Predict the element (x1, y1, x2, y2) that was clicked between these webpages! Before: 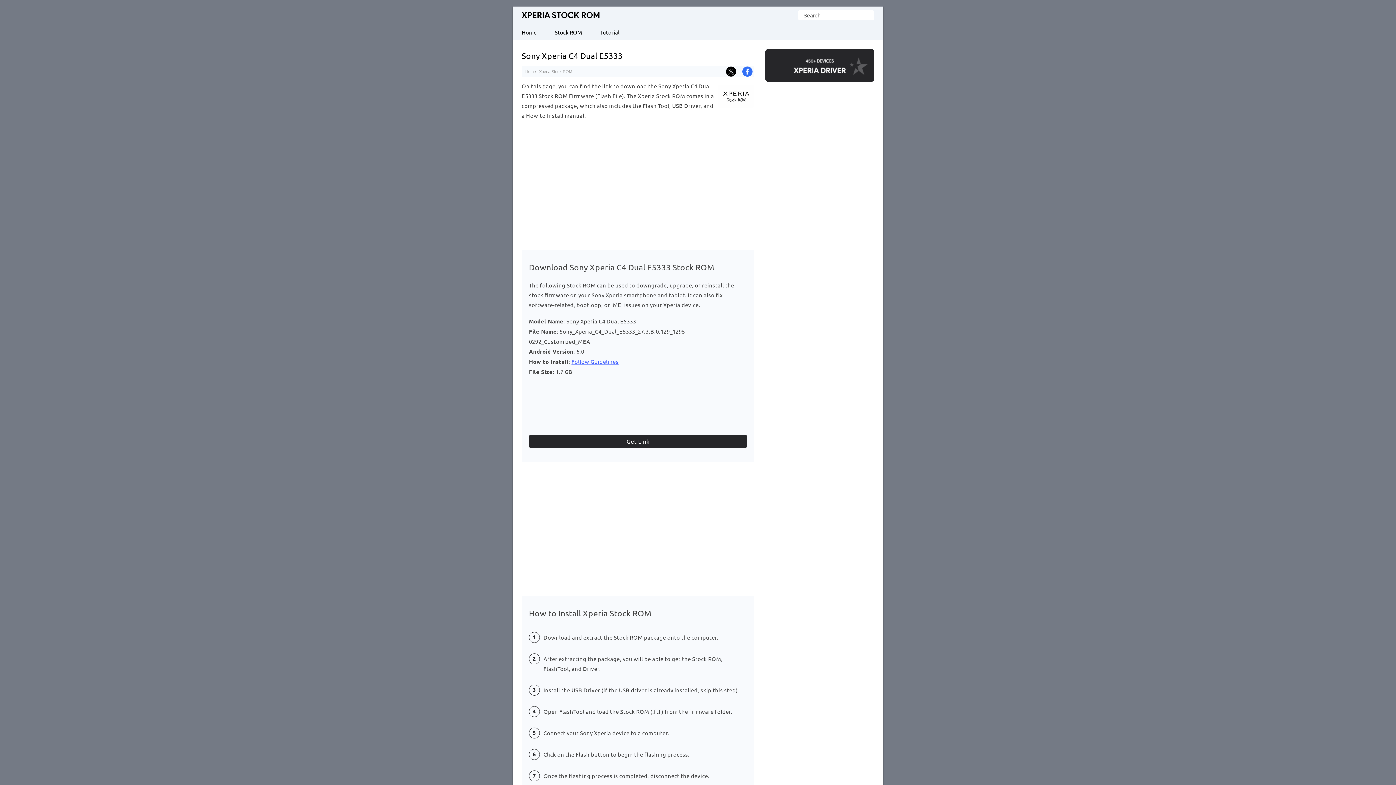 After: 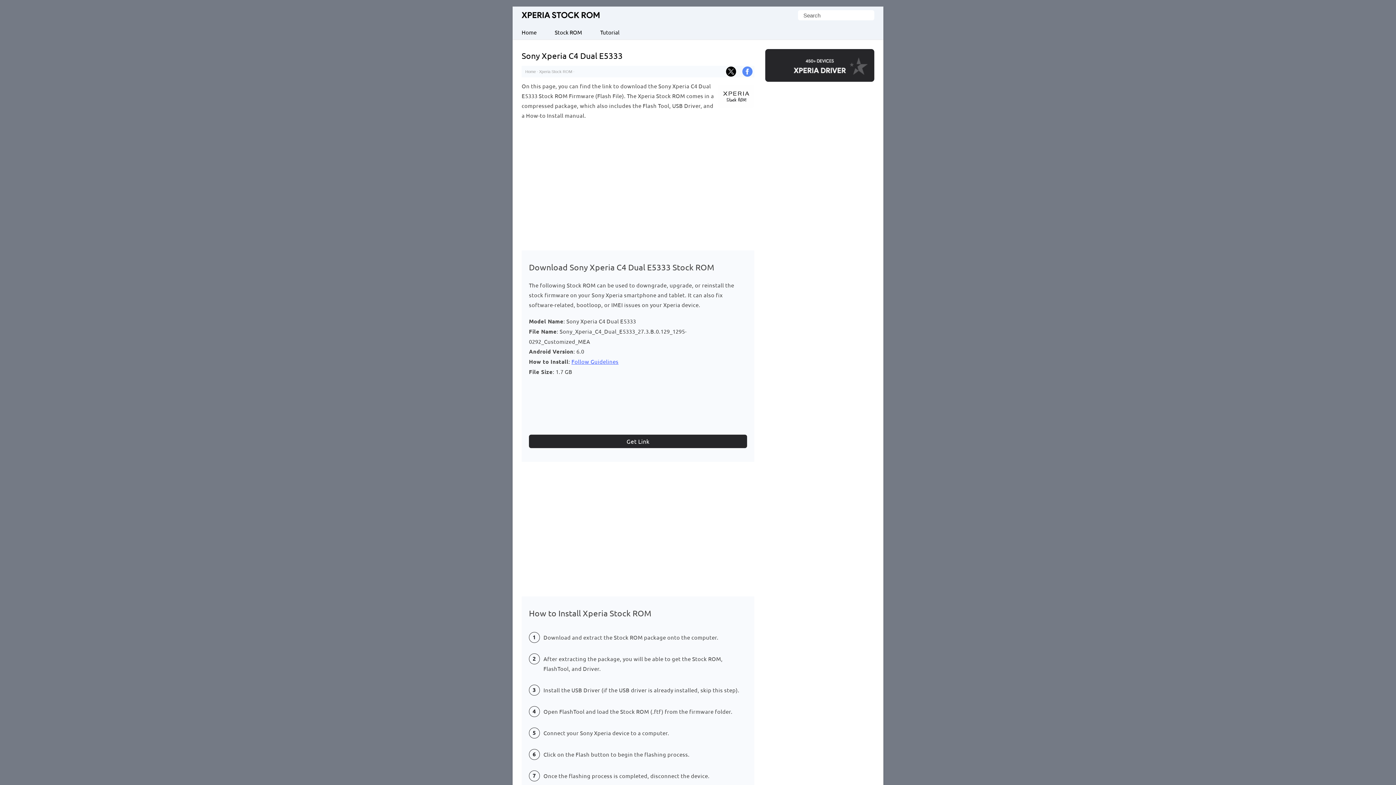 Action: bbox: (742, 73, 752, 77)